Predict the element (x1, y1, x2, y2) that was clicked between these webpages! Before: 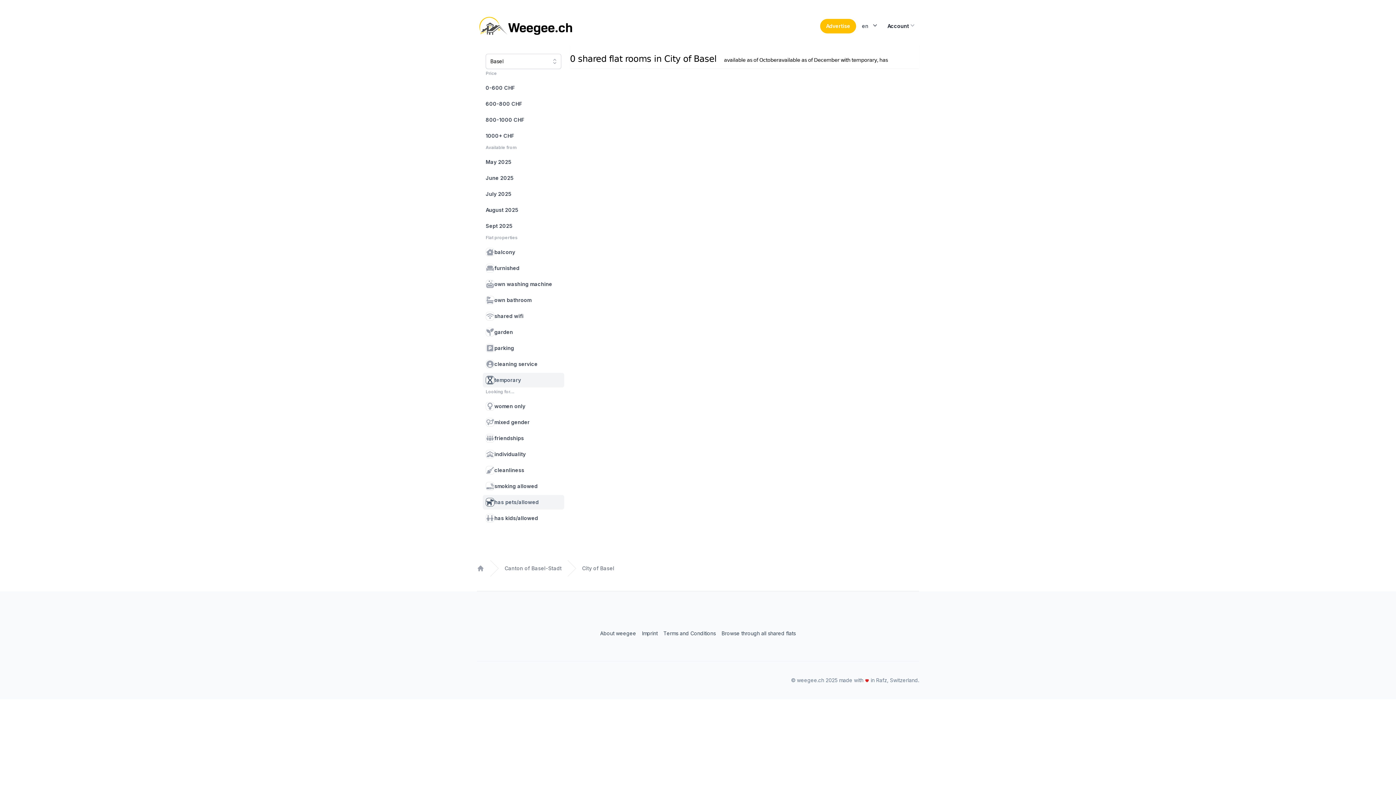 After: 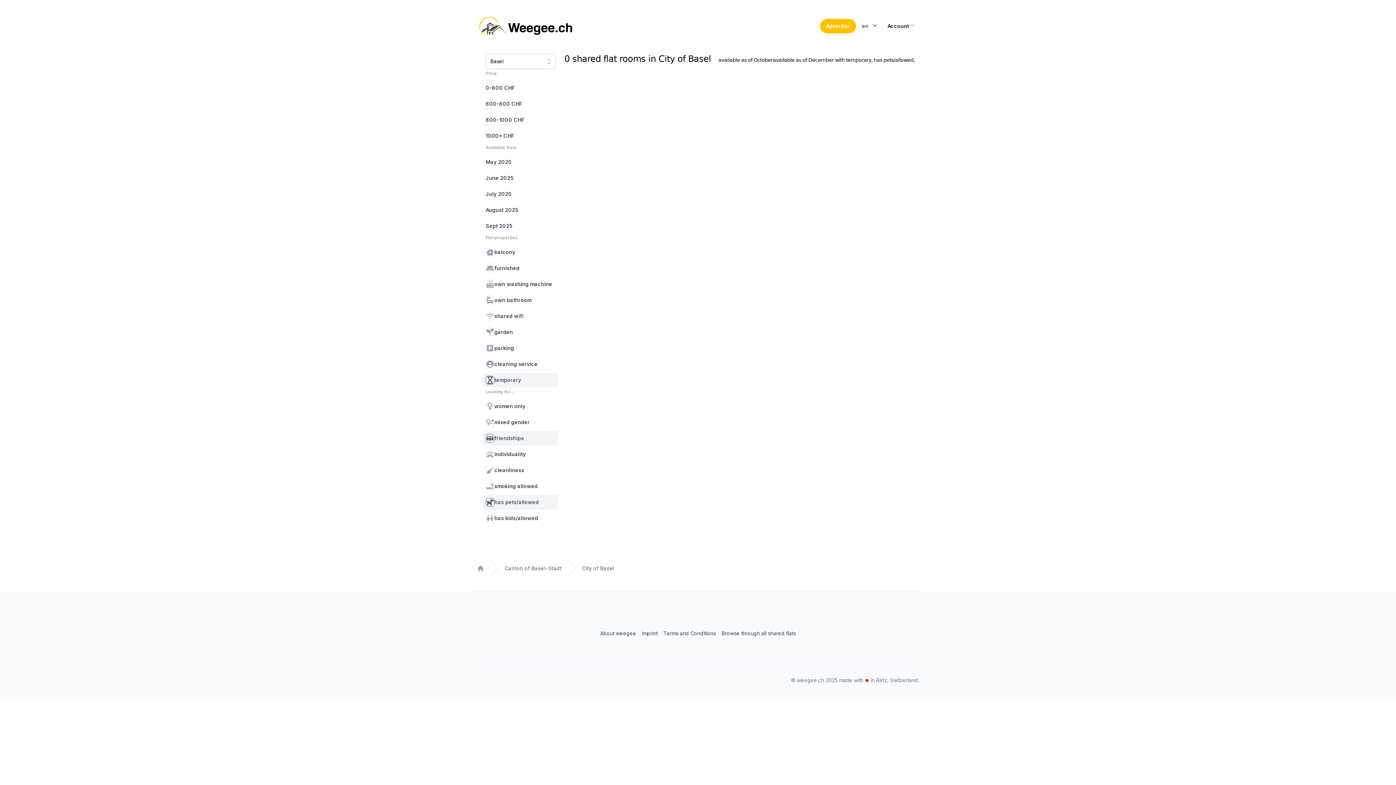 Action: bbox: (482, 431, 564, 445) label: friendships